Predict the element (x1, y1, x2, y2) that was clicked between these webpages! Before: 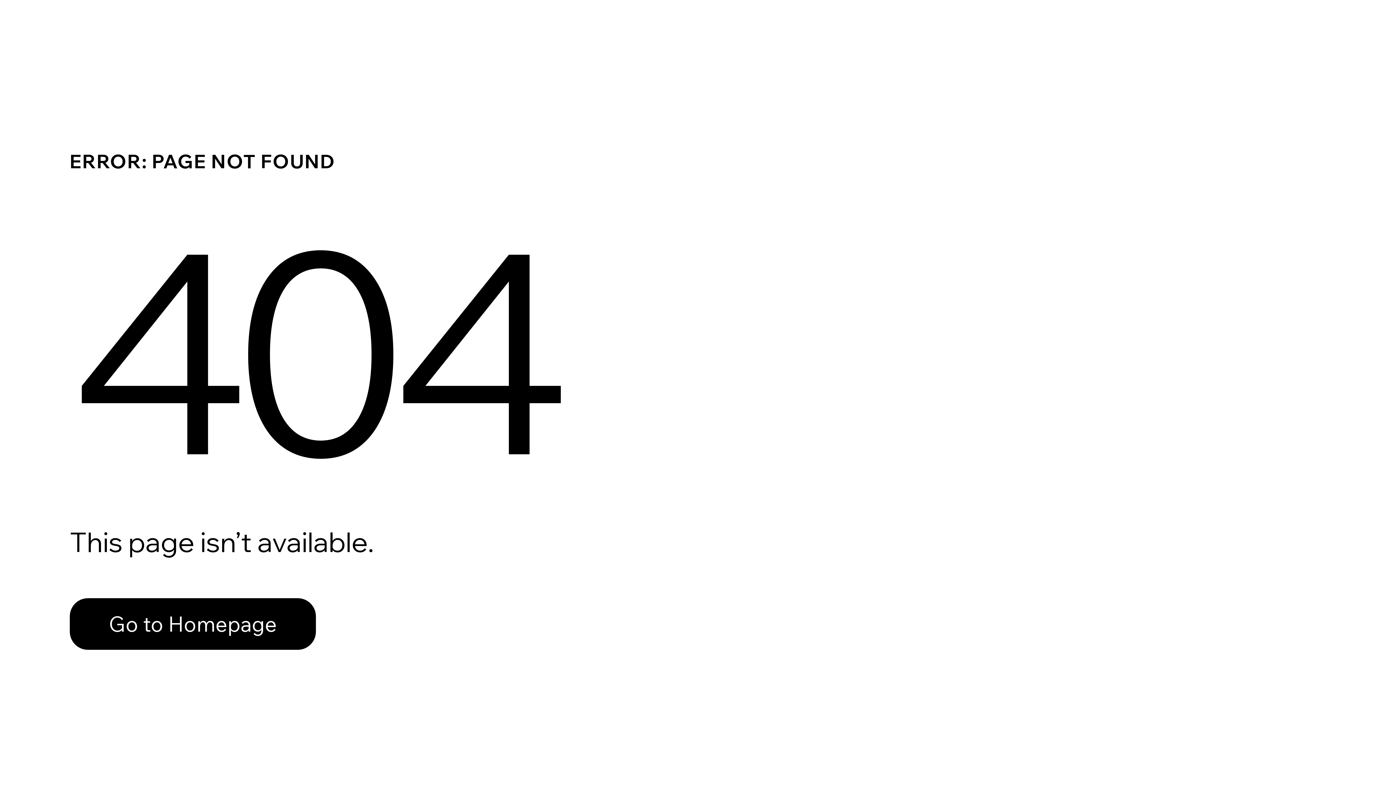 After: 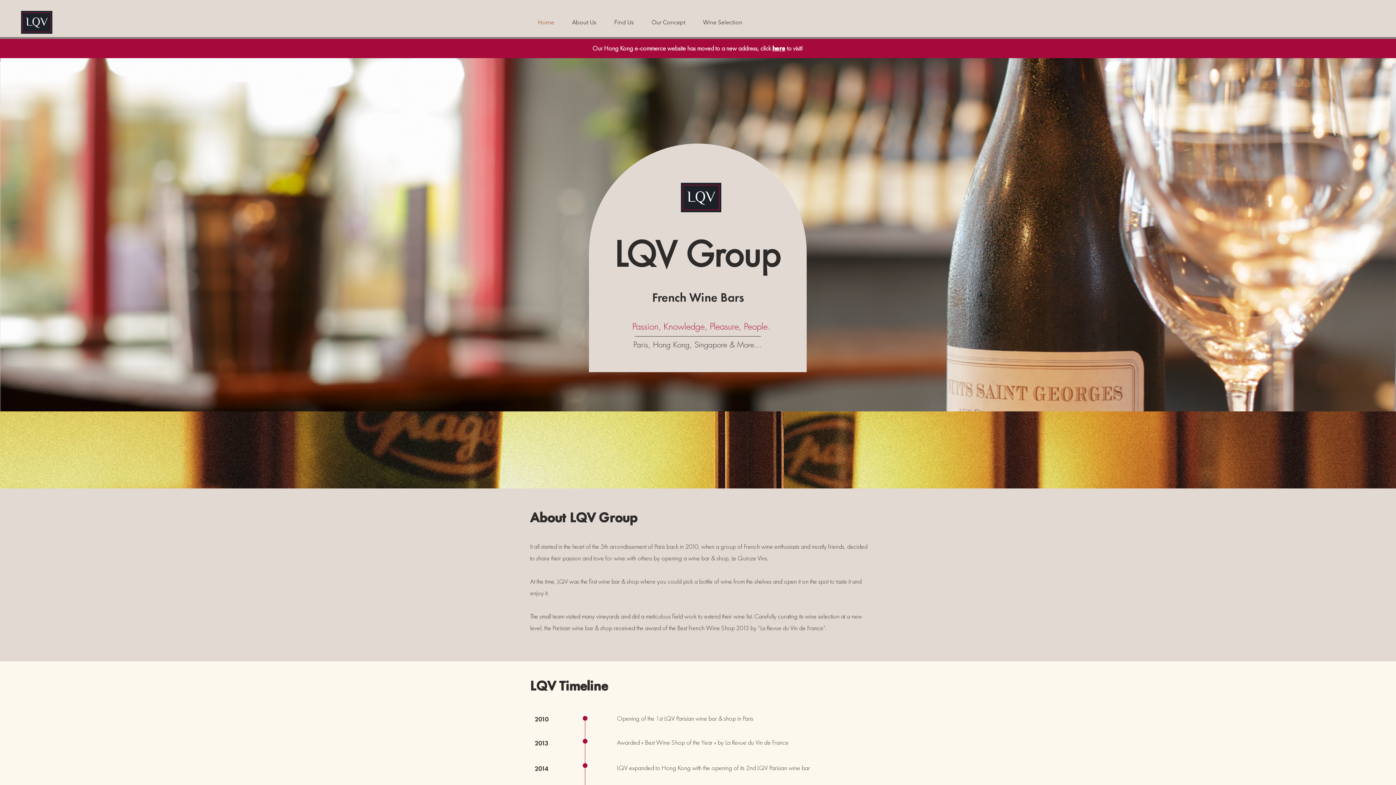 Action: label: Go to Homepage bbox: (69, 582, 768, 659)